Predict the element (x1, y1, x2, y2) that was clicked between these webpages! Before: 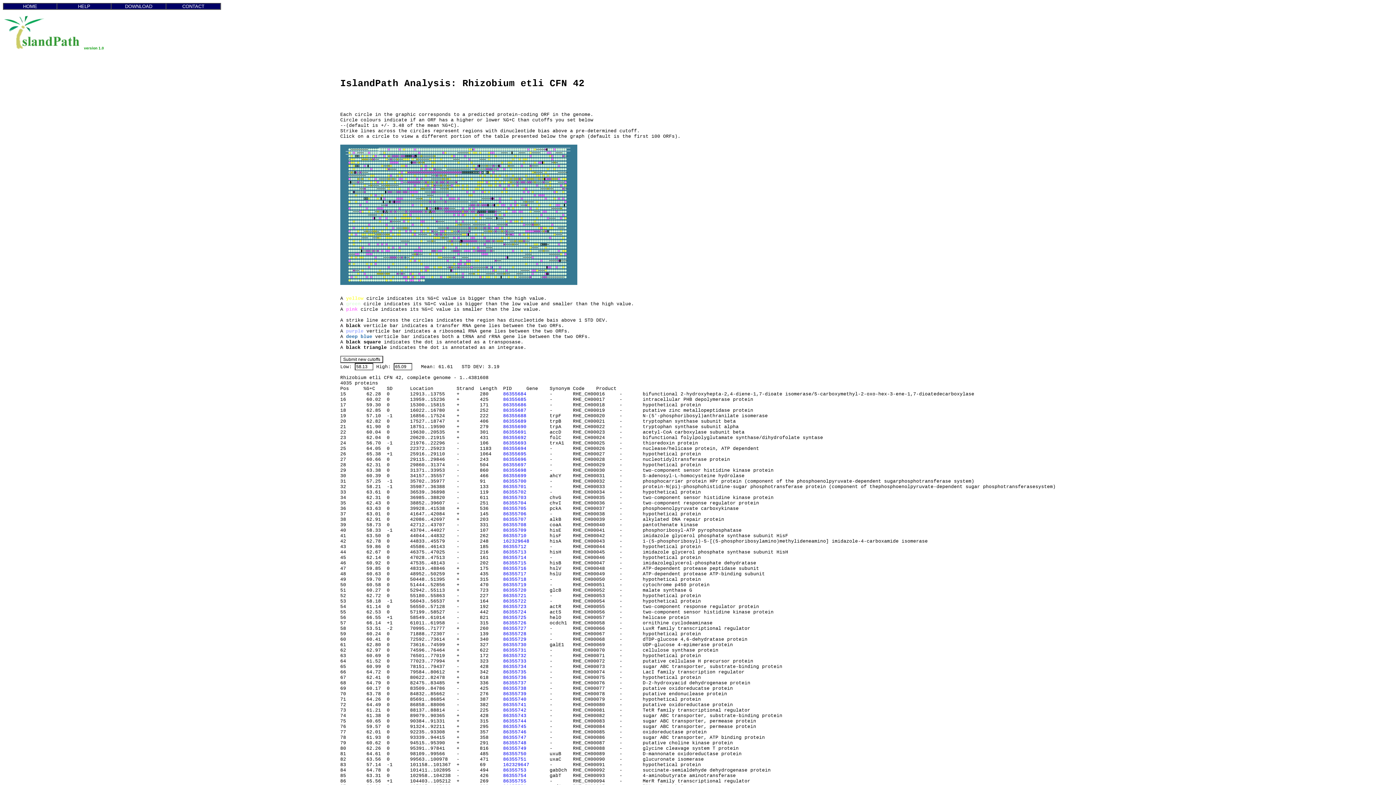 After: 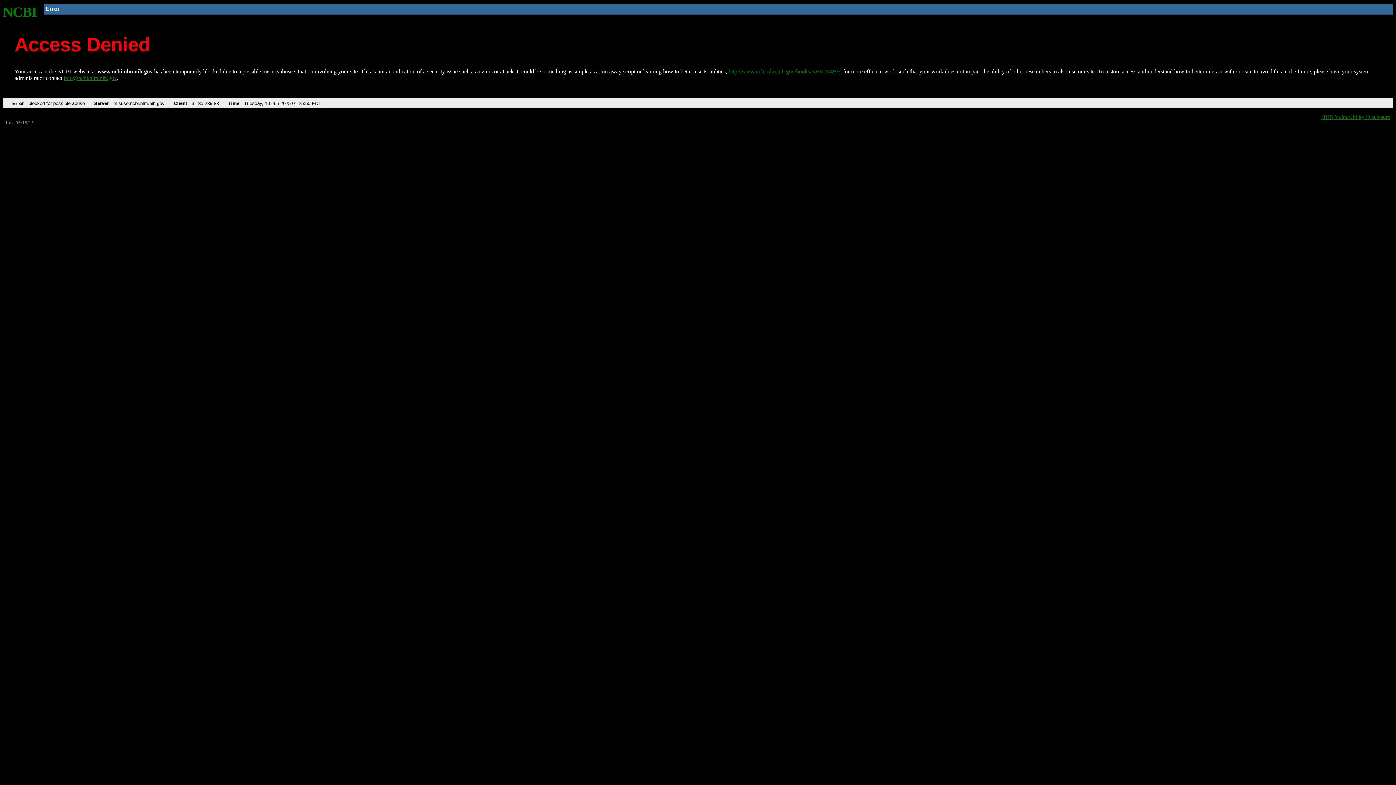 Action: label: 86355735 bbox: (503, 669, 526, 675)